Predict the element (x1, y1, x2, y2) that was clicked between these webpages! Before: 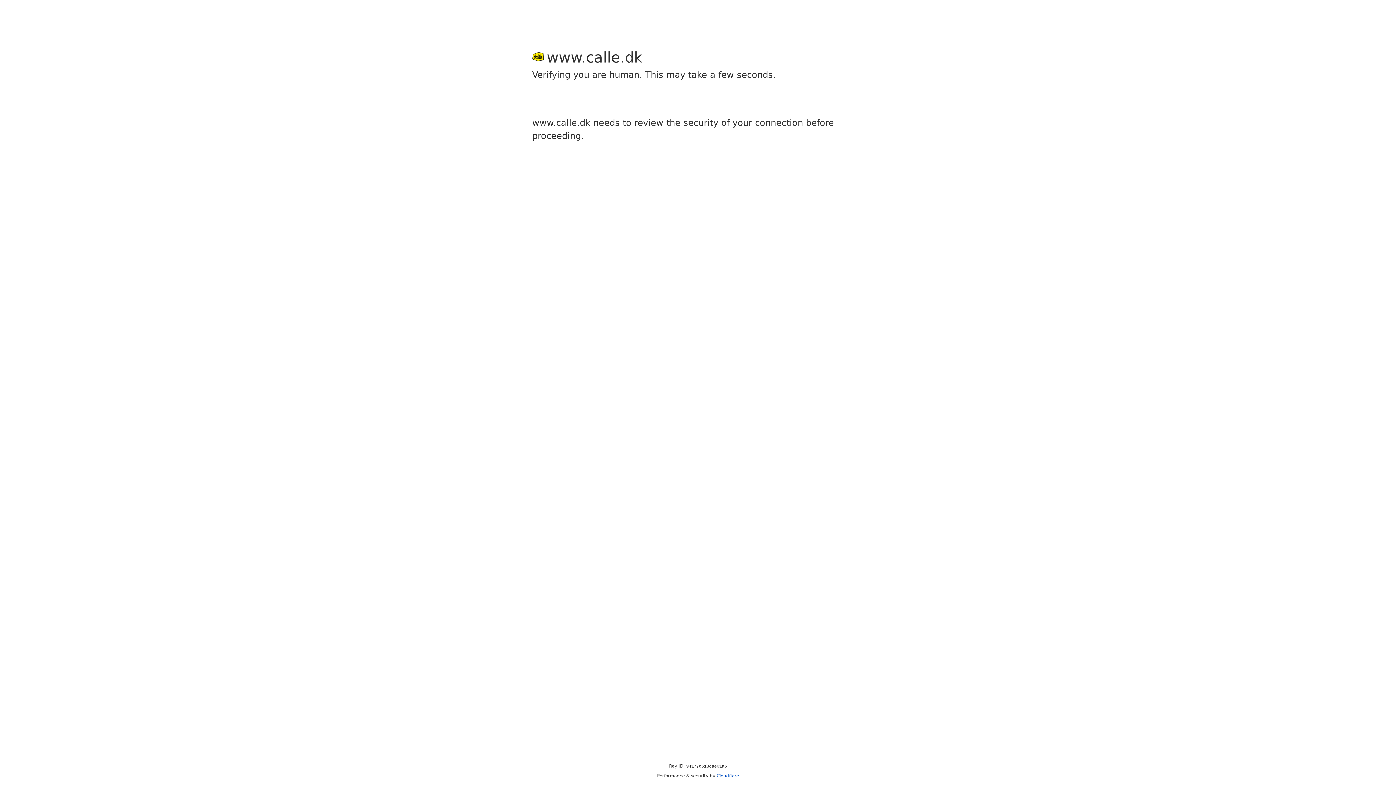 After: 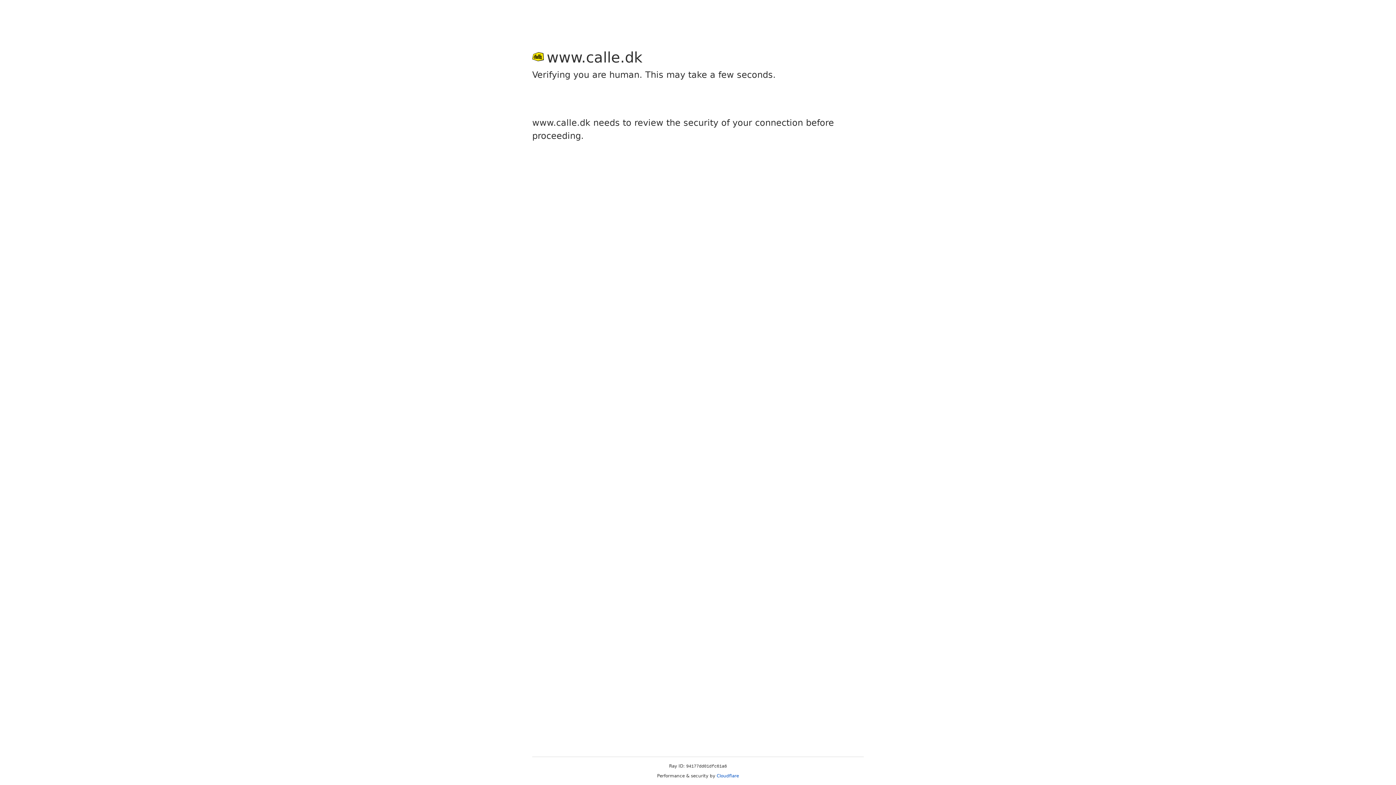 Action: label: Cloudflare bbox: (716, 773, 739, 778)